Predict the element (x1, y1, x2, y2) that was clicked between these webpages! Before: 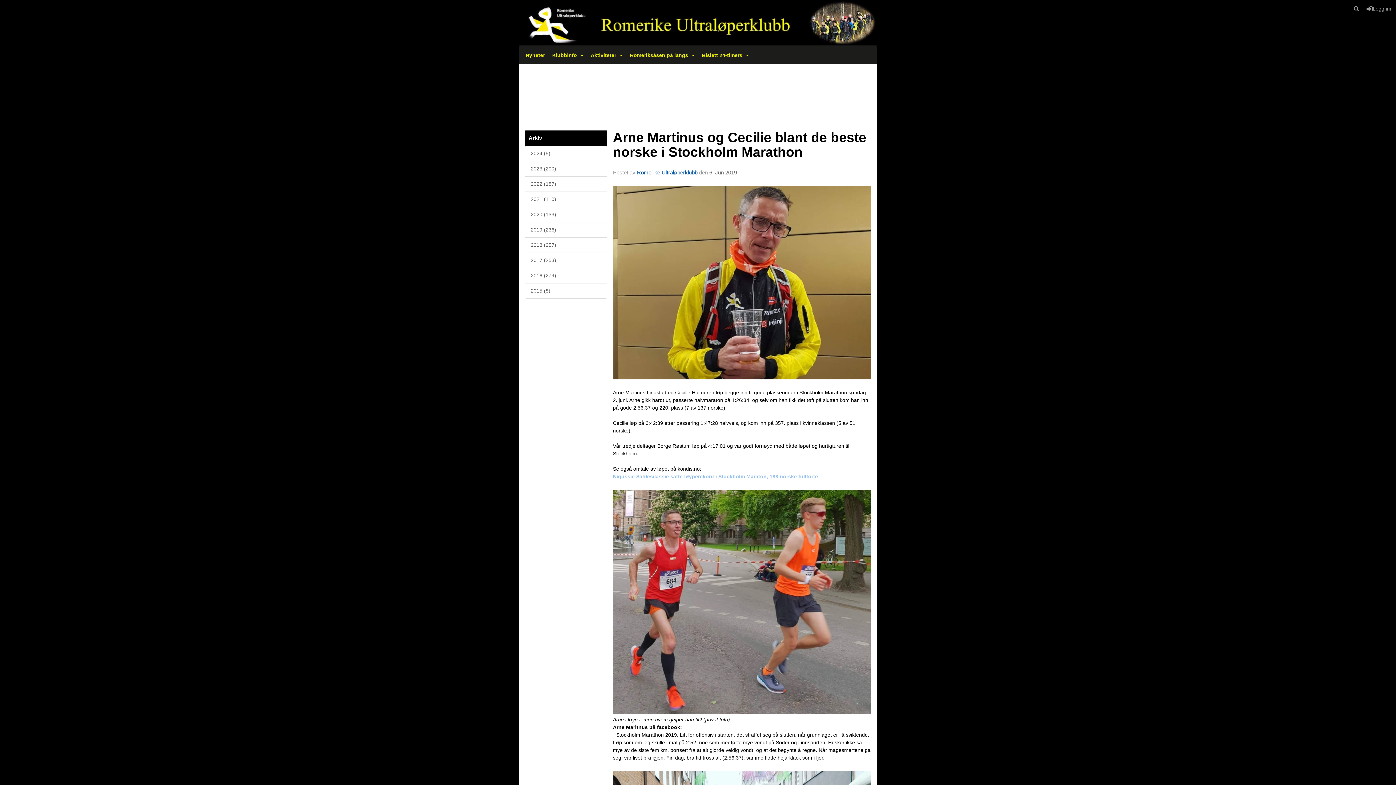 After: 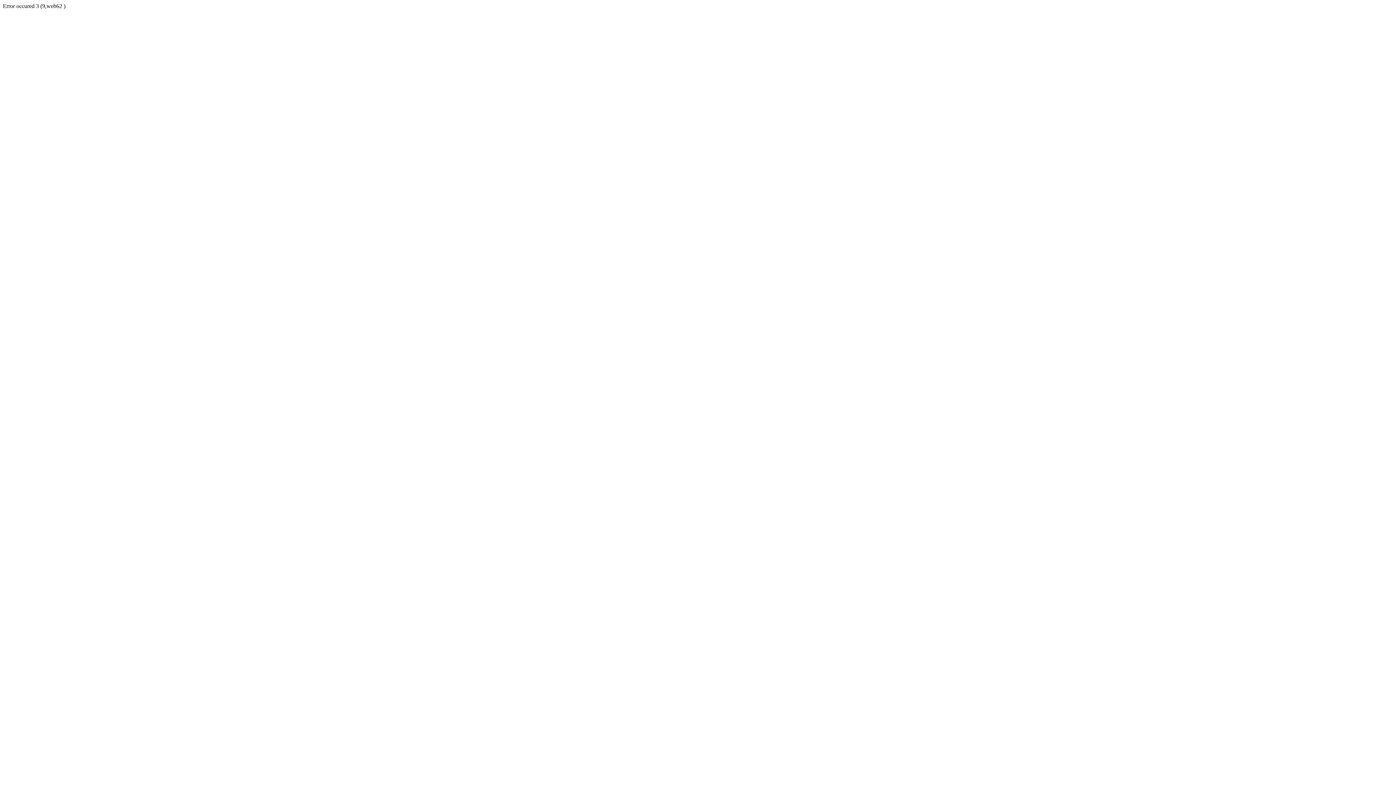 Action: label: Nigussie Sahlesilassie satte løyperekord i Stockholm Maraton, 188 norske fullførte bbox: (613, 473, 818, 479)